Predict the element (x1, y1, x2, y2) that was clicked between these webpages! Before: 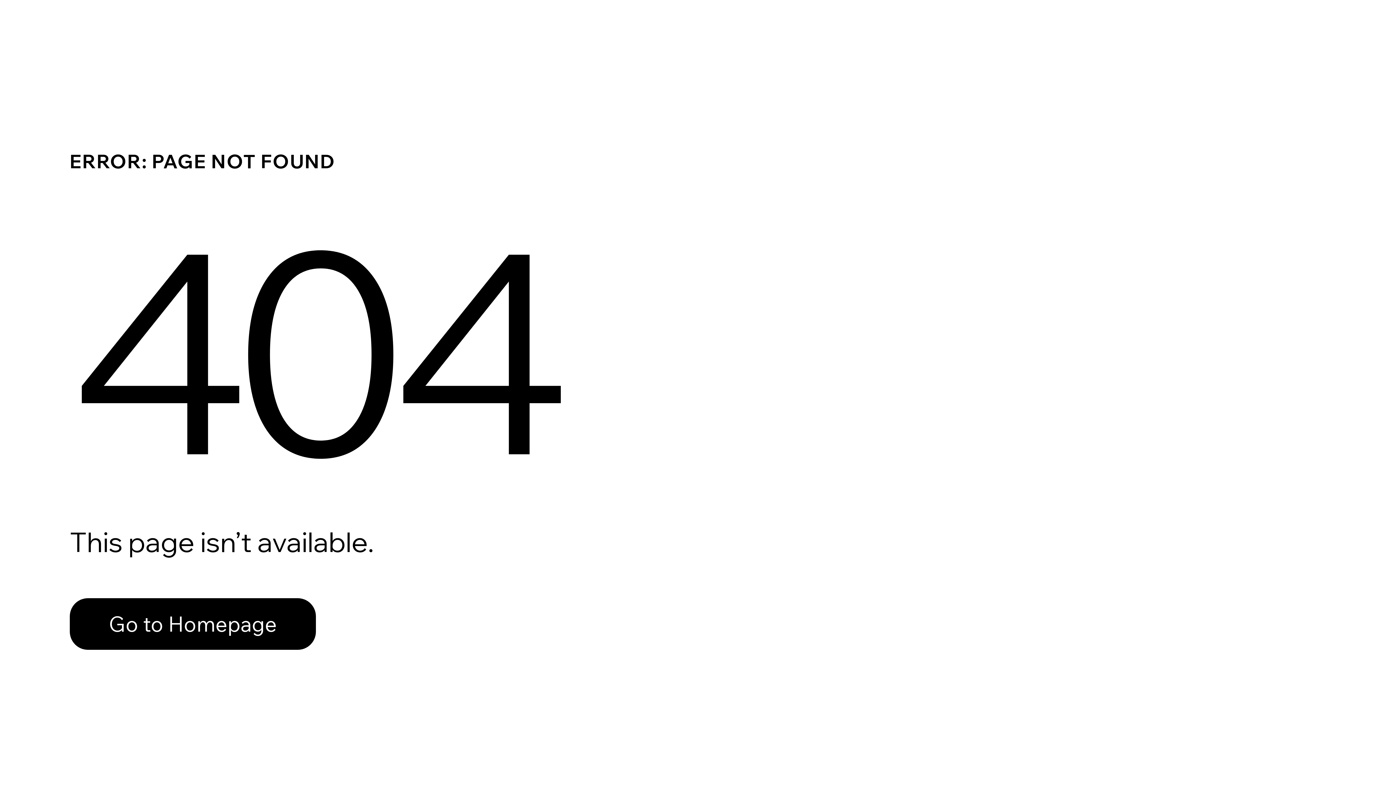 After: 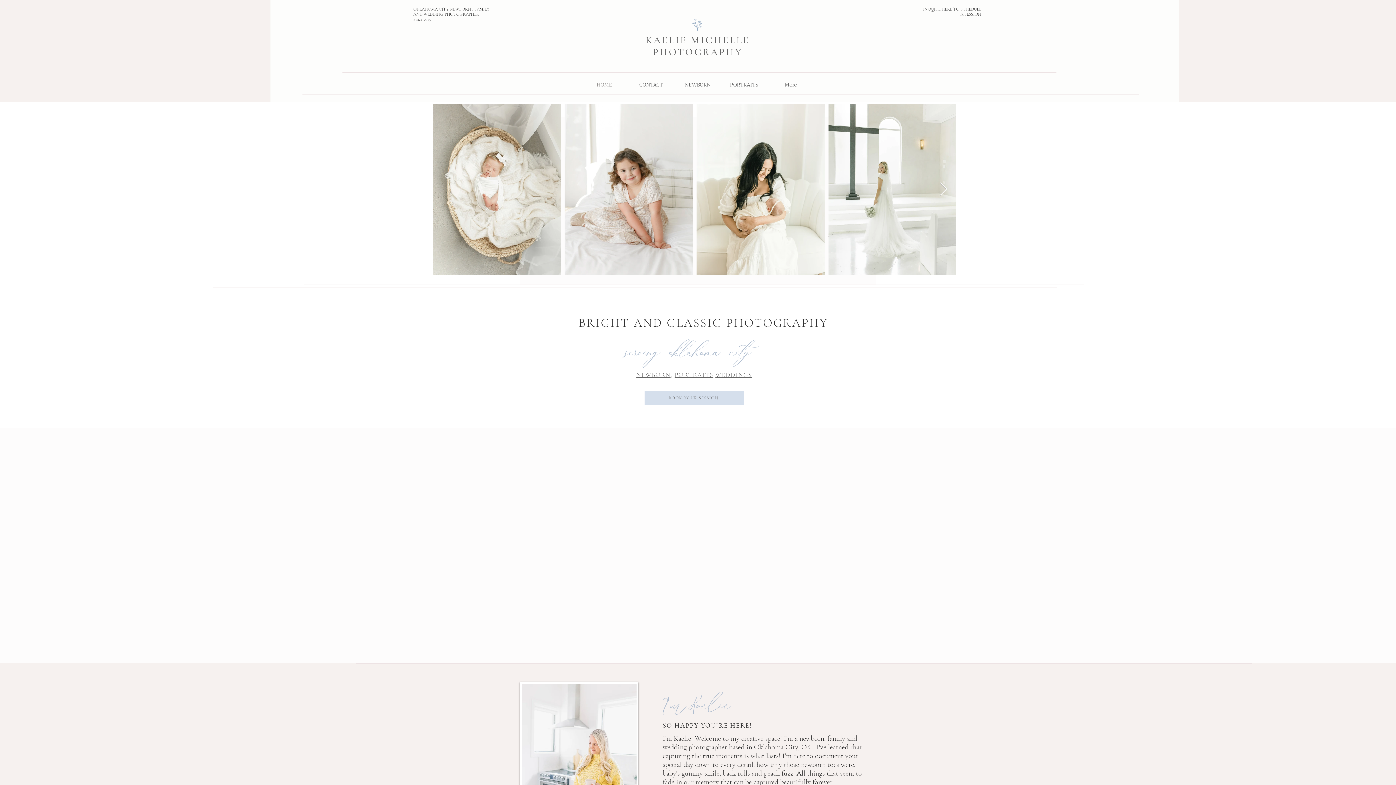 Action: bbox: (69, 598, 316, 650) label: Go to Homepage